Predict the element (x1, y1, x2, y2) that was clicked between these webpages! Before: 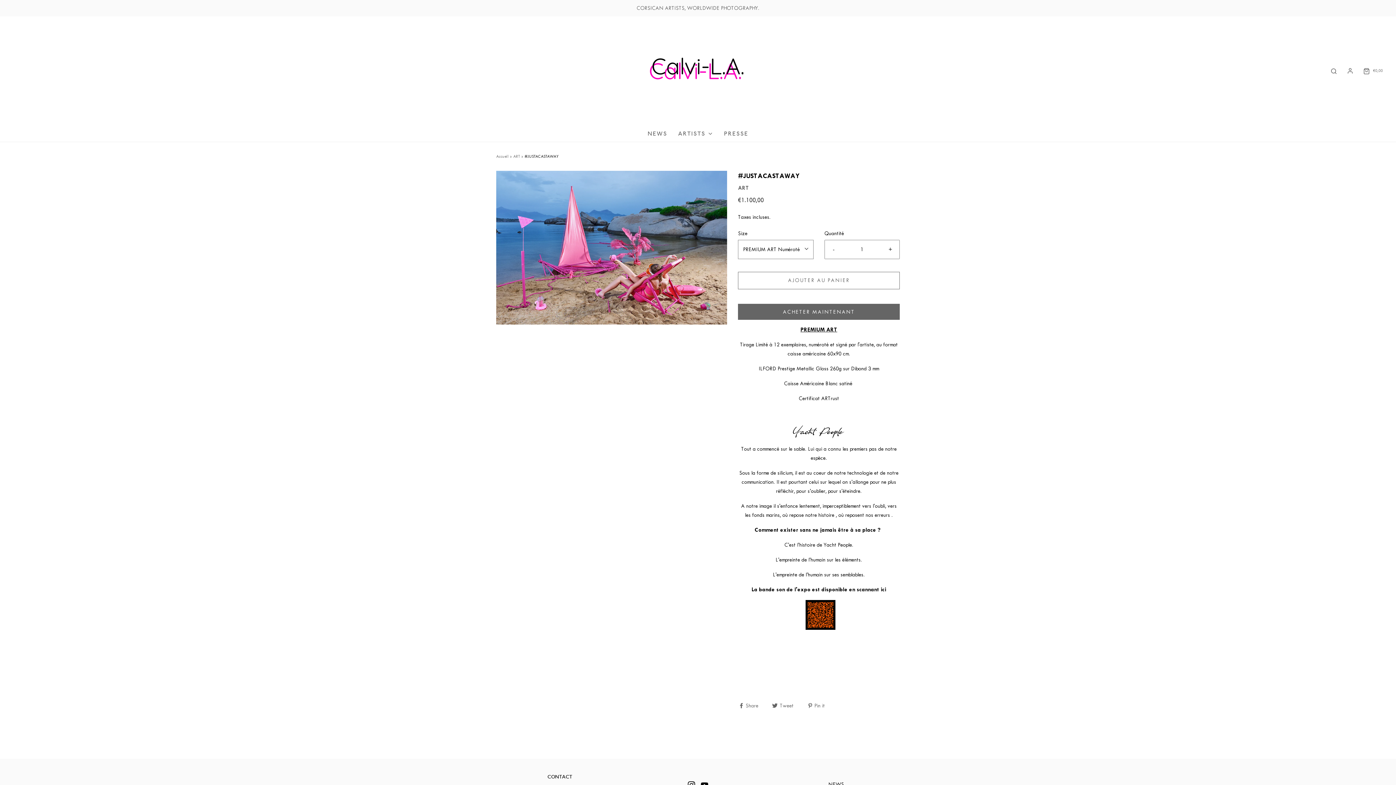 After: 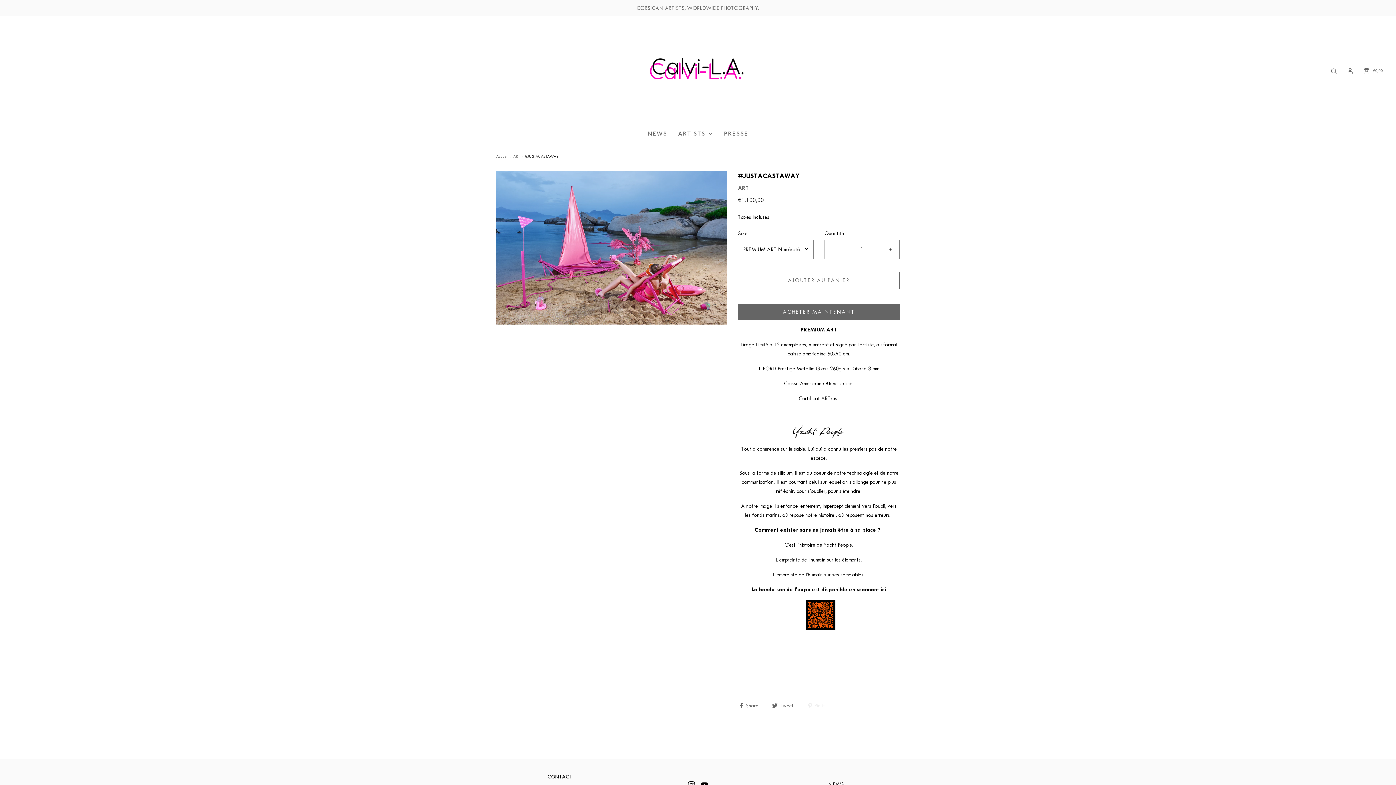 Action: bbox: (806, 701, 825, 709) label:  Pin it